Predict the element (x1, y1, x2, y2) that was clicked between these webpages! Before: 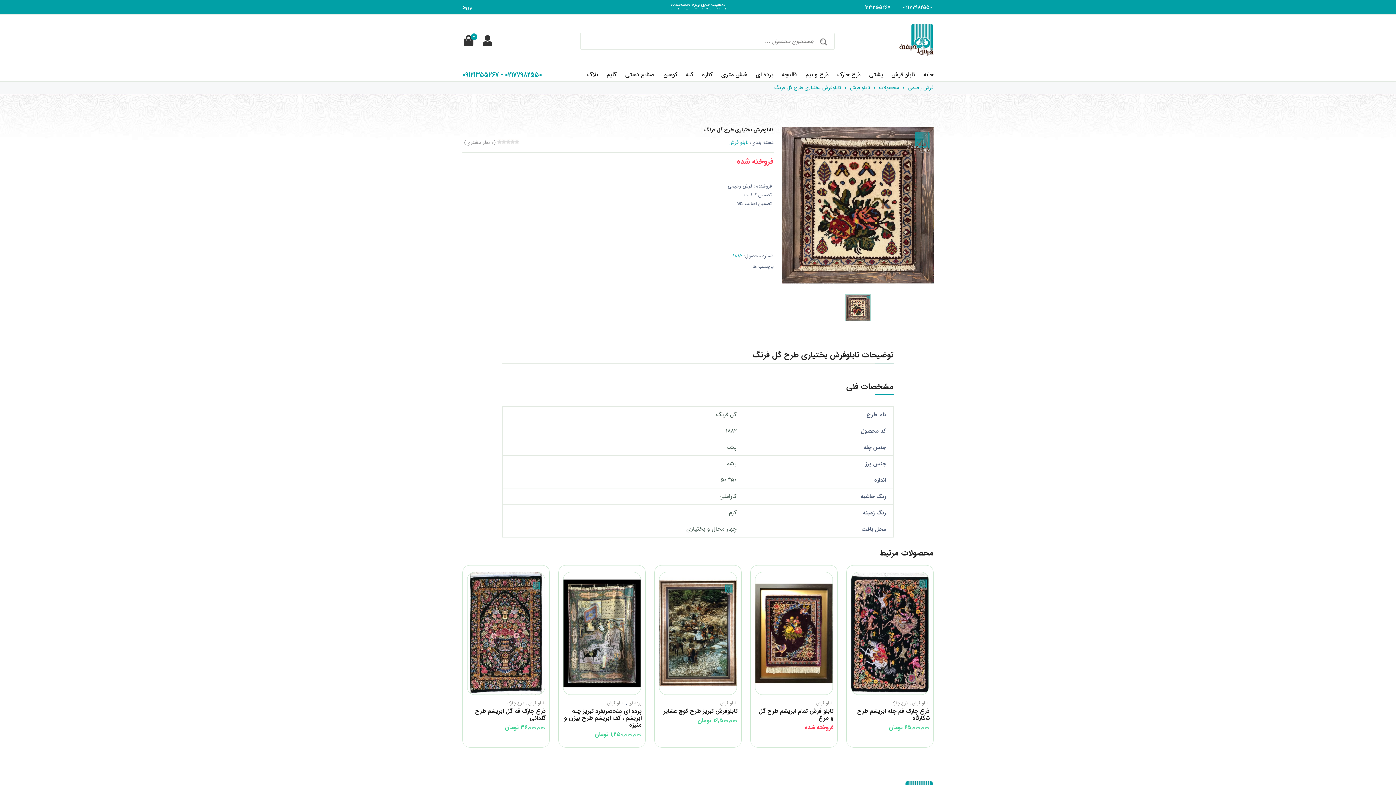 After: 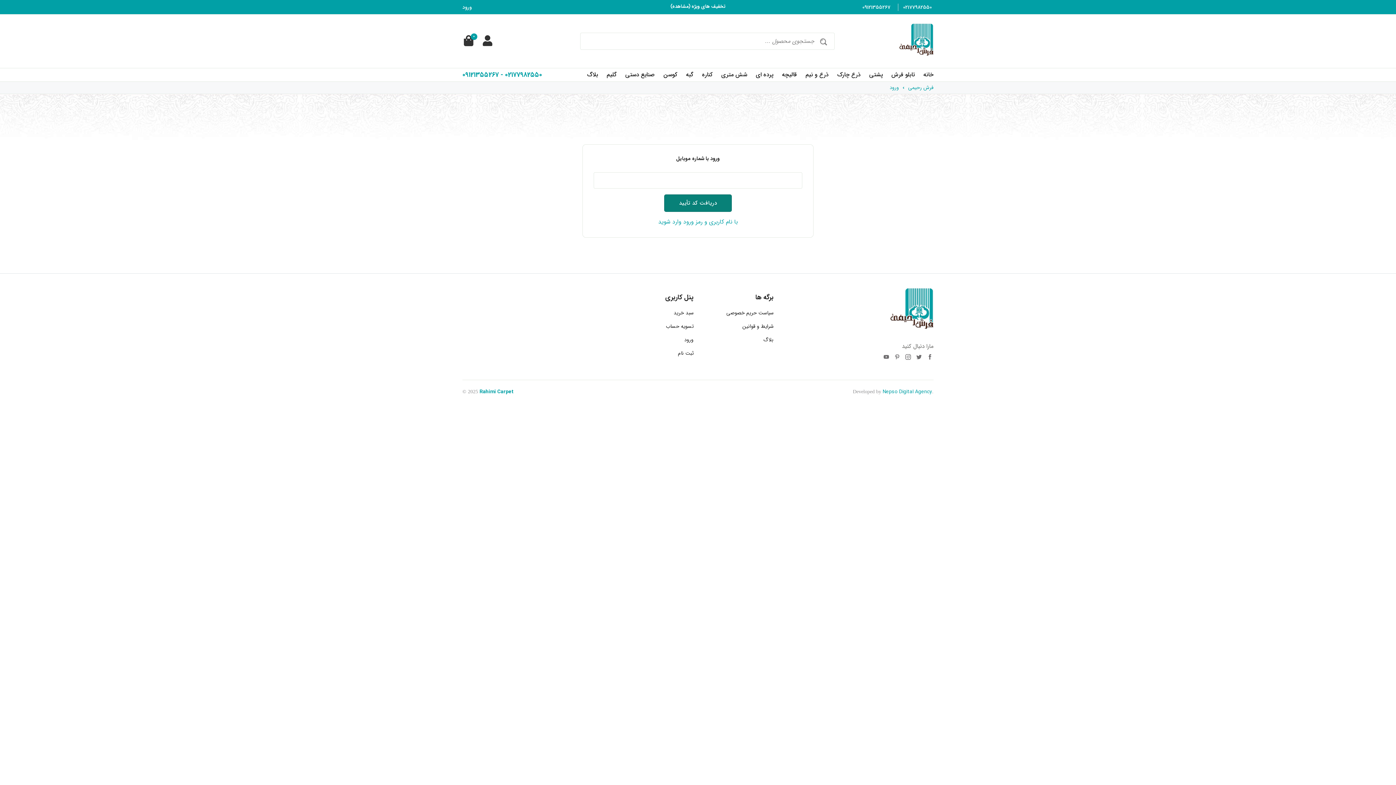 Action: bbox: (481, 35, 492, 47)